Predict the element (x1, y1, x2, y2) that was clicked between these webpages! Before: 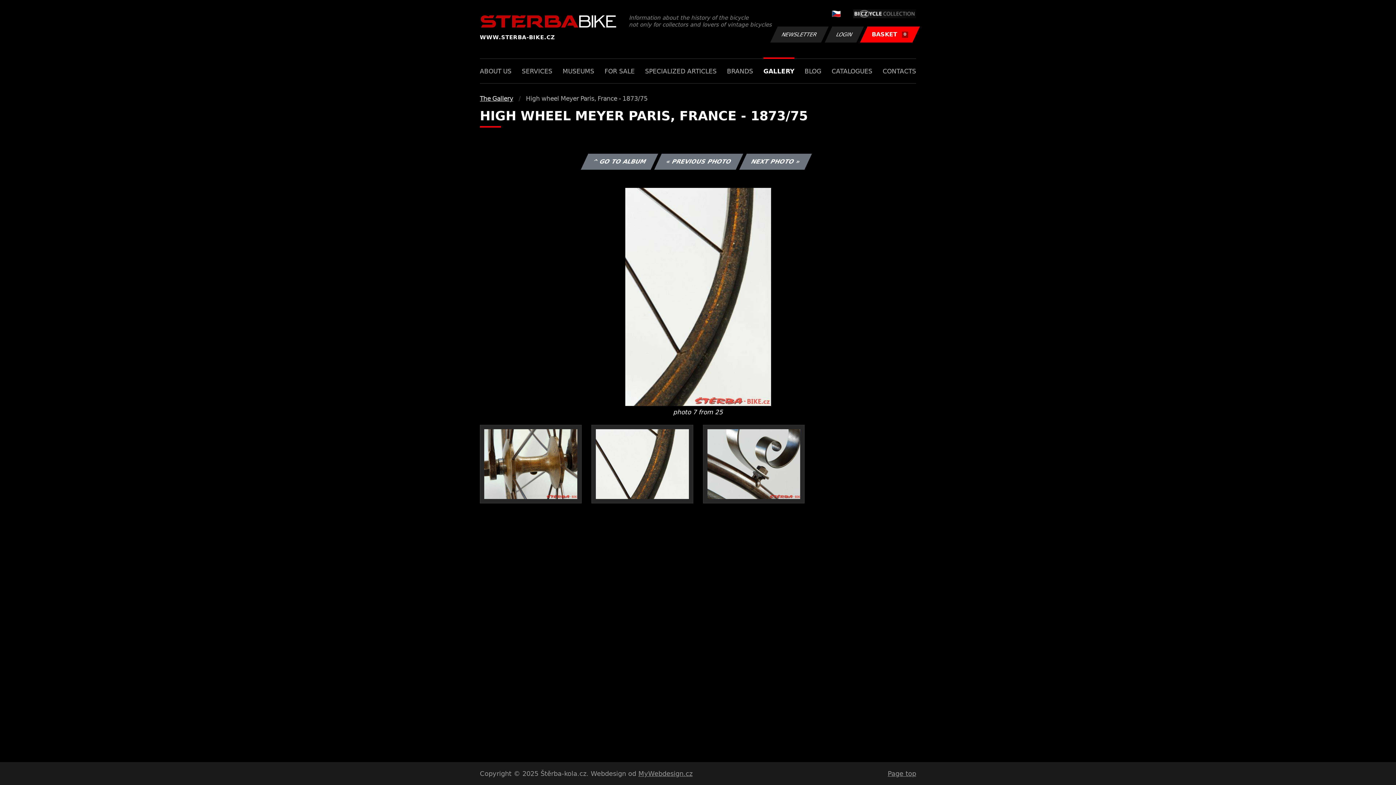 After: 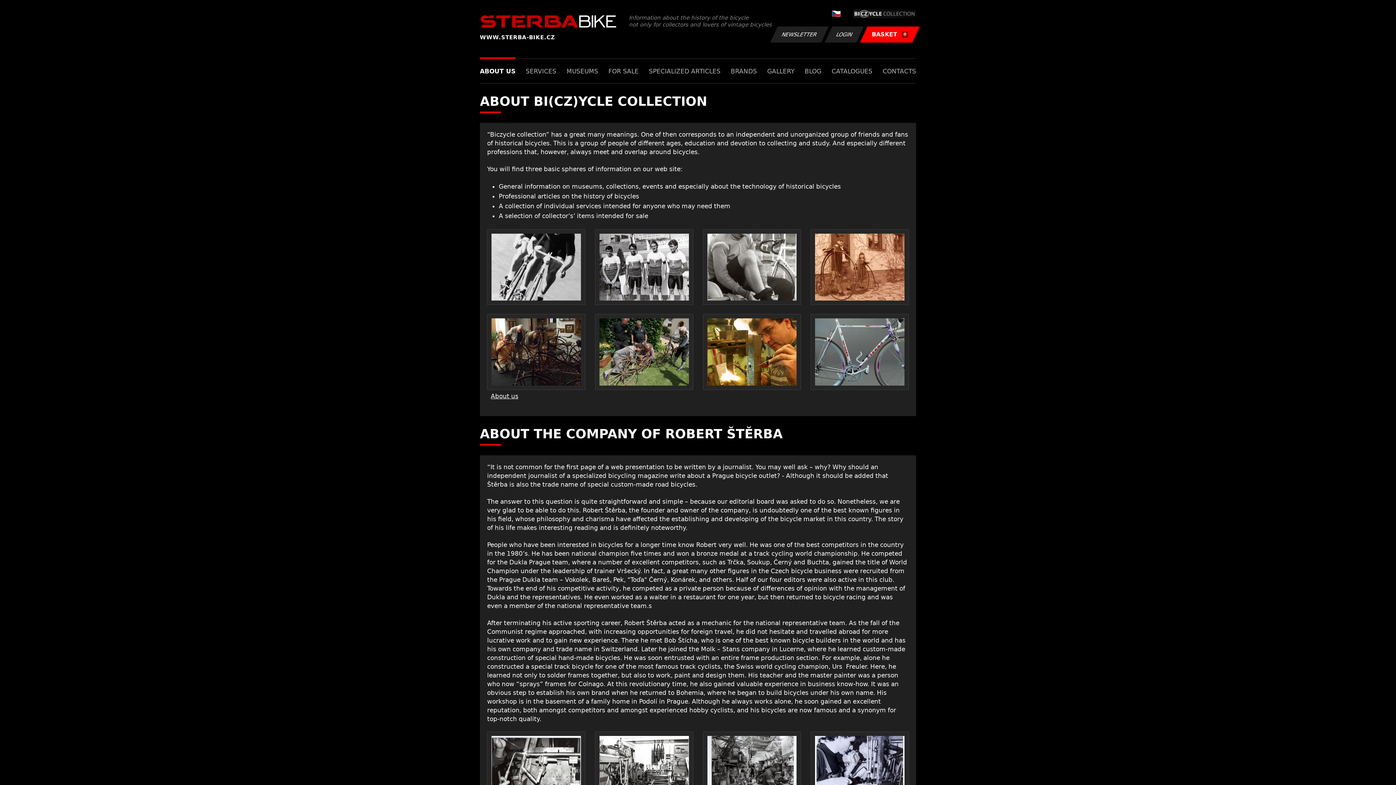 Action: bbox: (480, 58, 511, 83) label: ABOUT US